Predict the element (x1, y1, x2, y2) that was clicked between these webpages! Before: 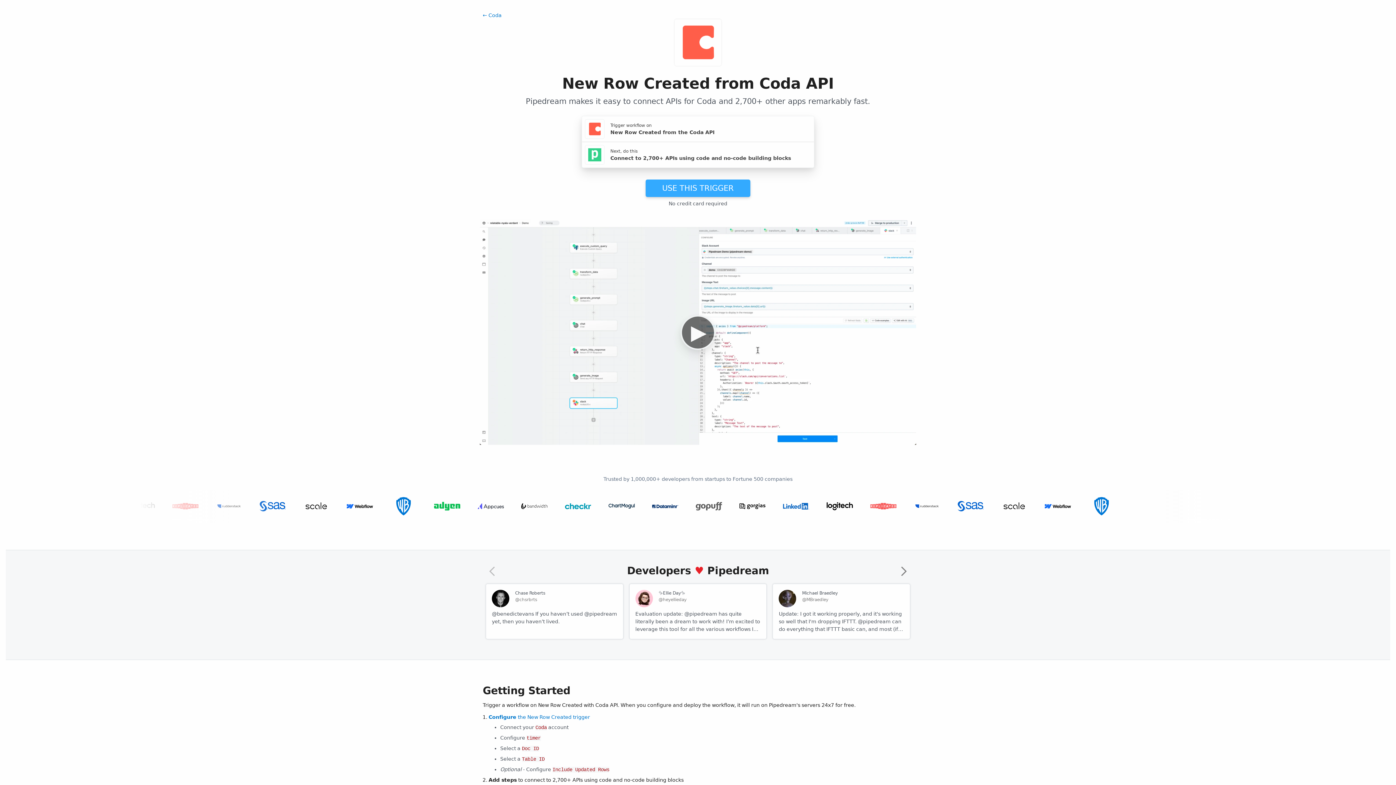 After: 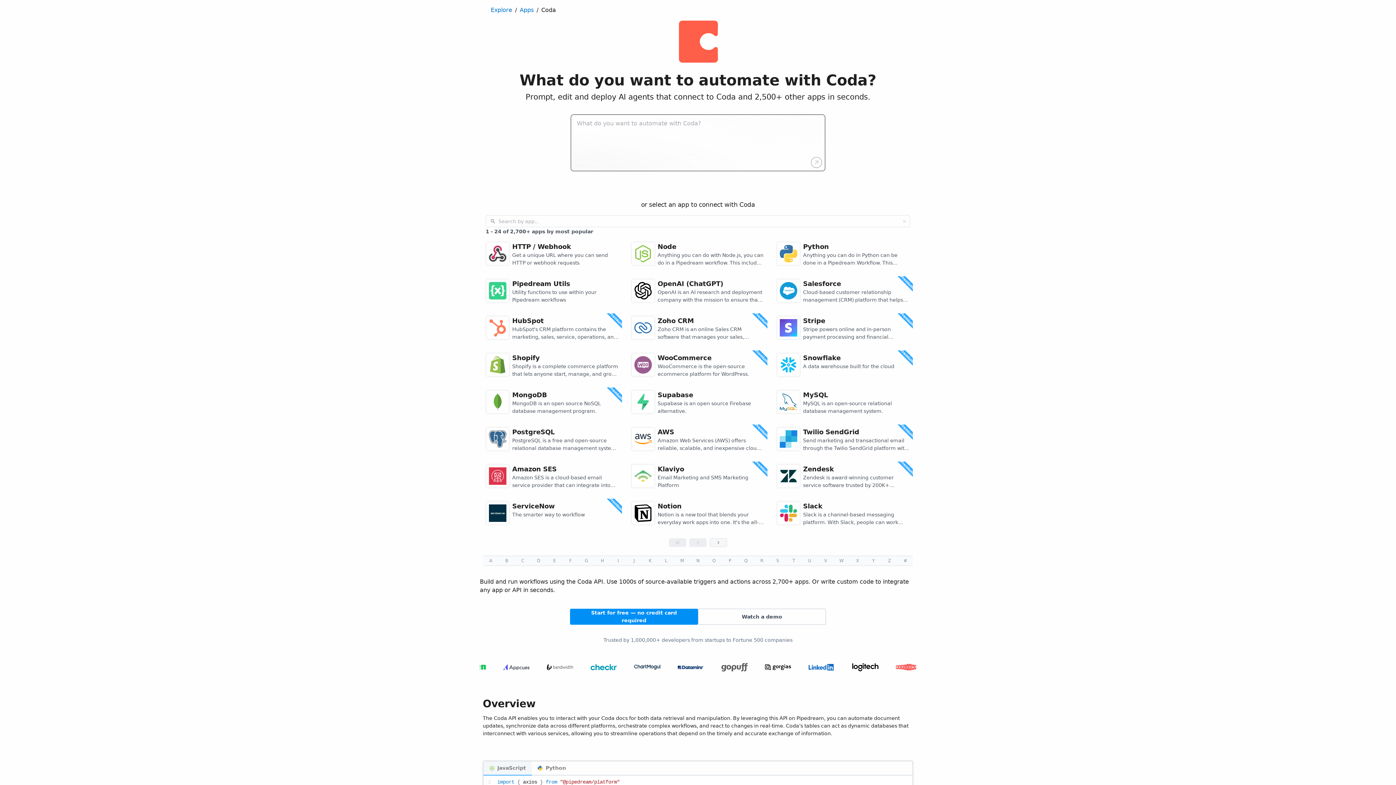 Action: bbox: (482, 12, 501, 18) label: ← Coda